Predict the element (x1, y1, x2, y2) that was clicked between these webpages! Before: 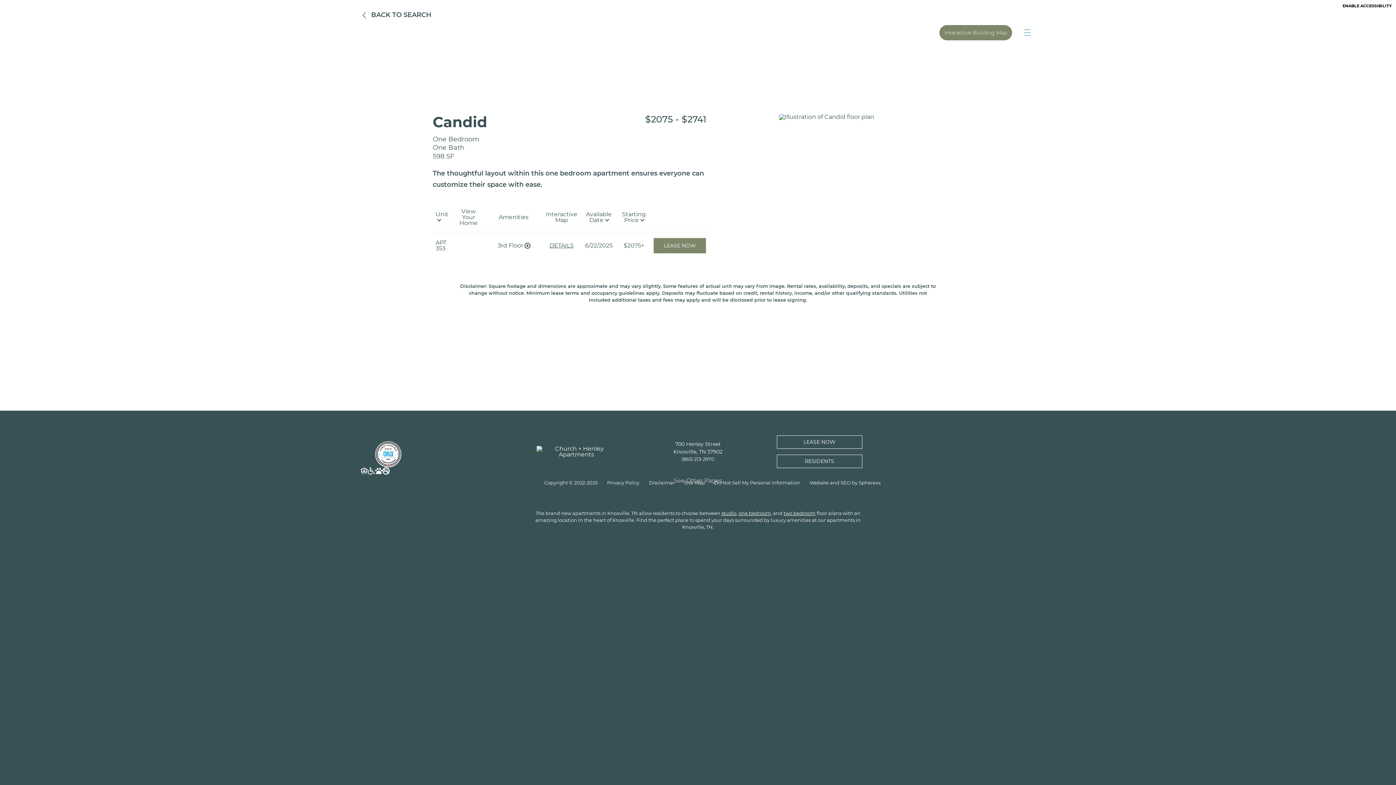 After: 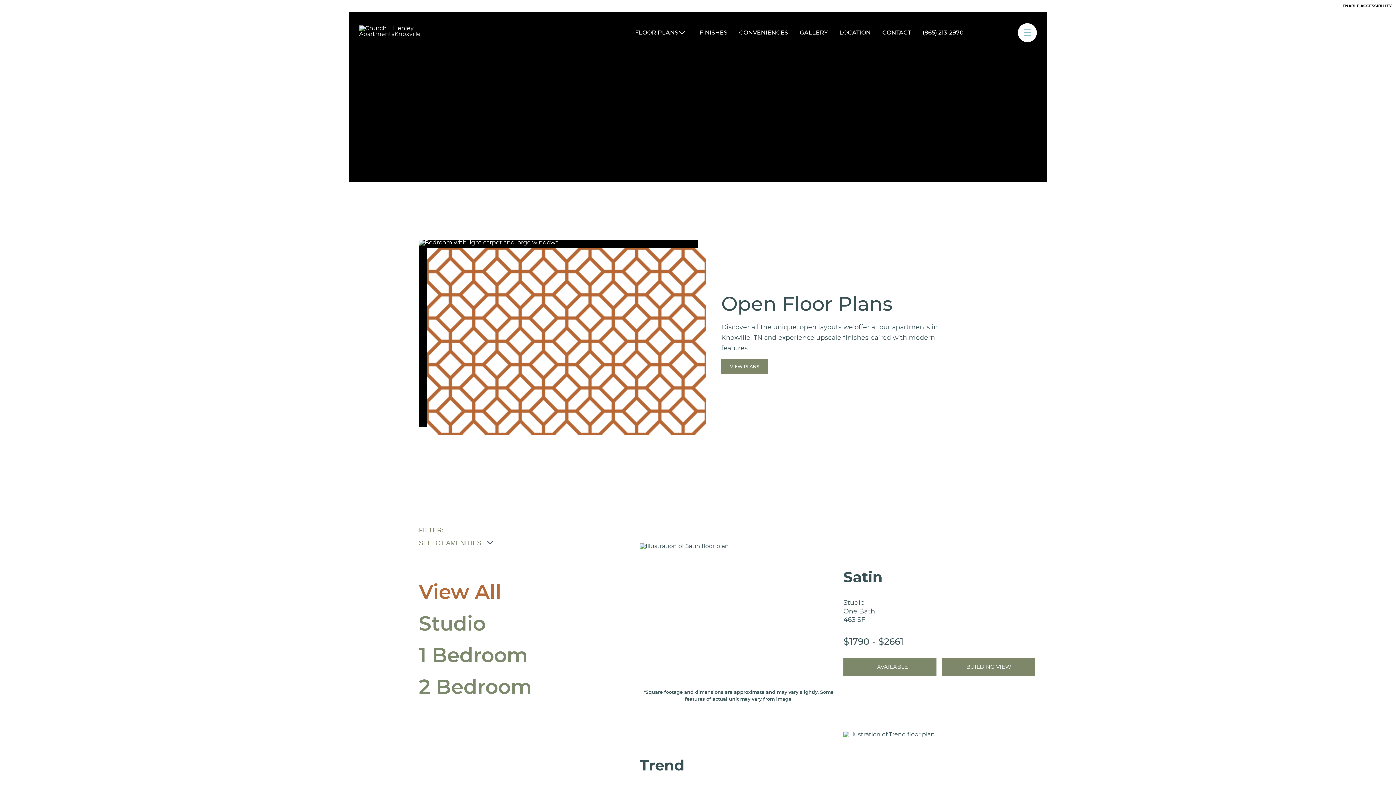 Action: label: LEASE NOW bbox: (776, 435, 862, 449)